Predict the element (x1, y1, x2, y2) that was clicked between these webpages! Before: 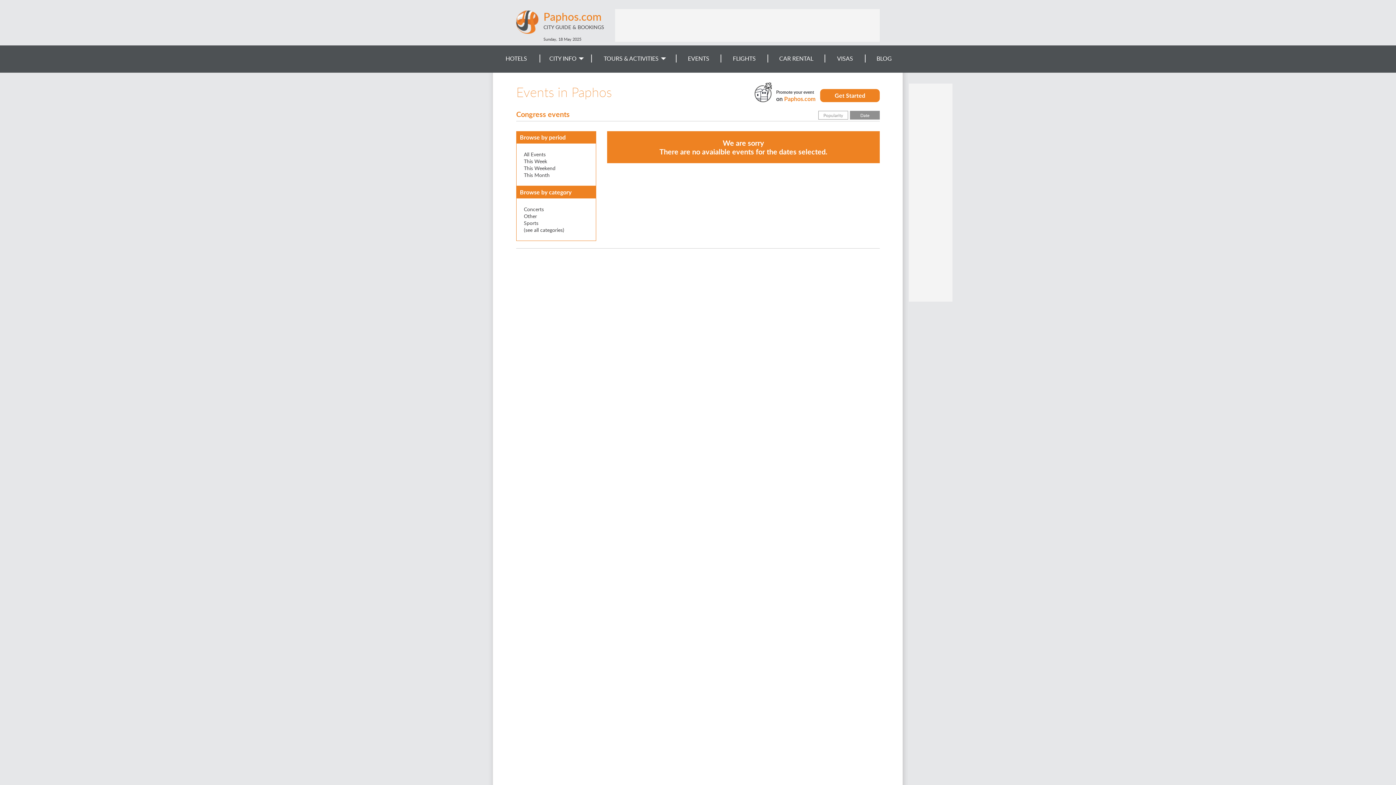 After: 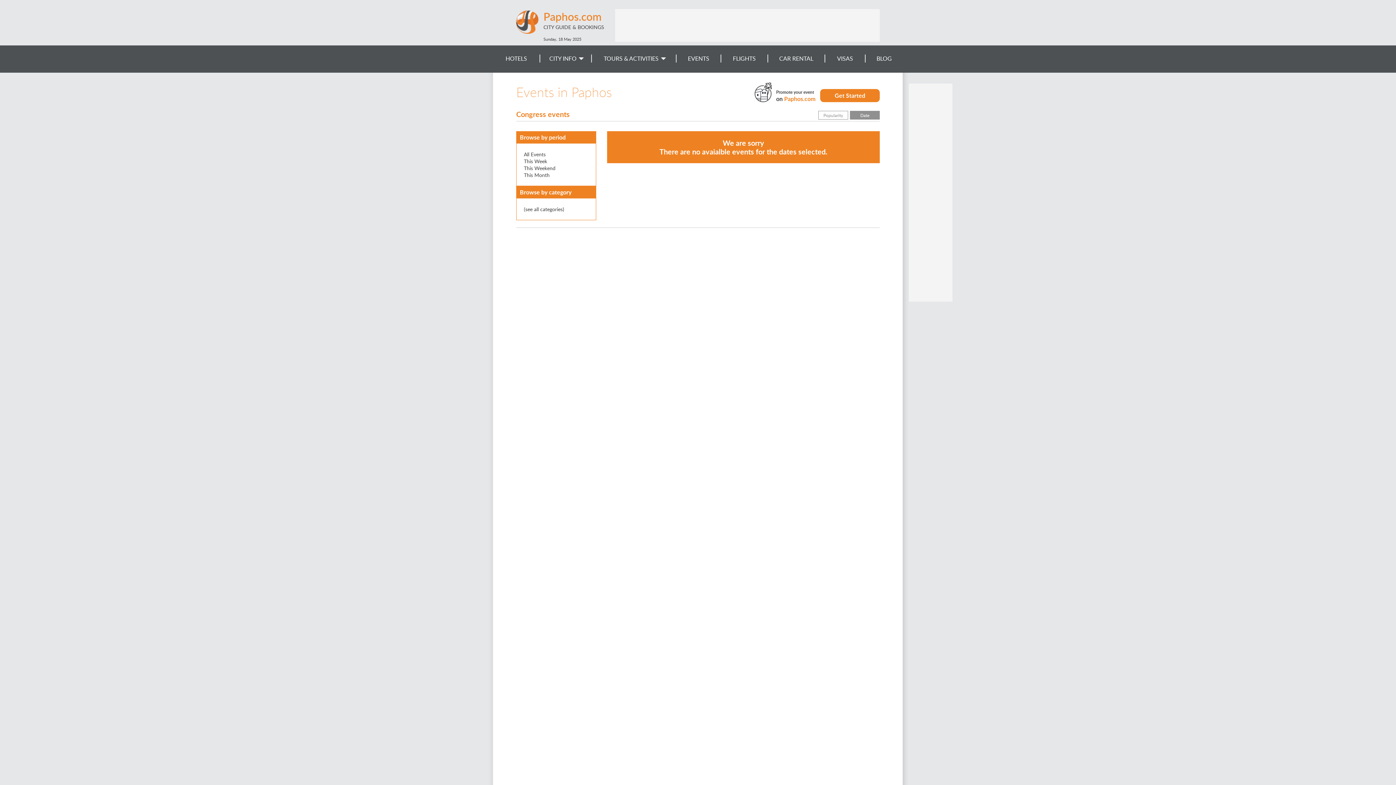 Action: label: This Month bbox: (524, 171, 549, 178)